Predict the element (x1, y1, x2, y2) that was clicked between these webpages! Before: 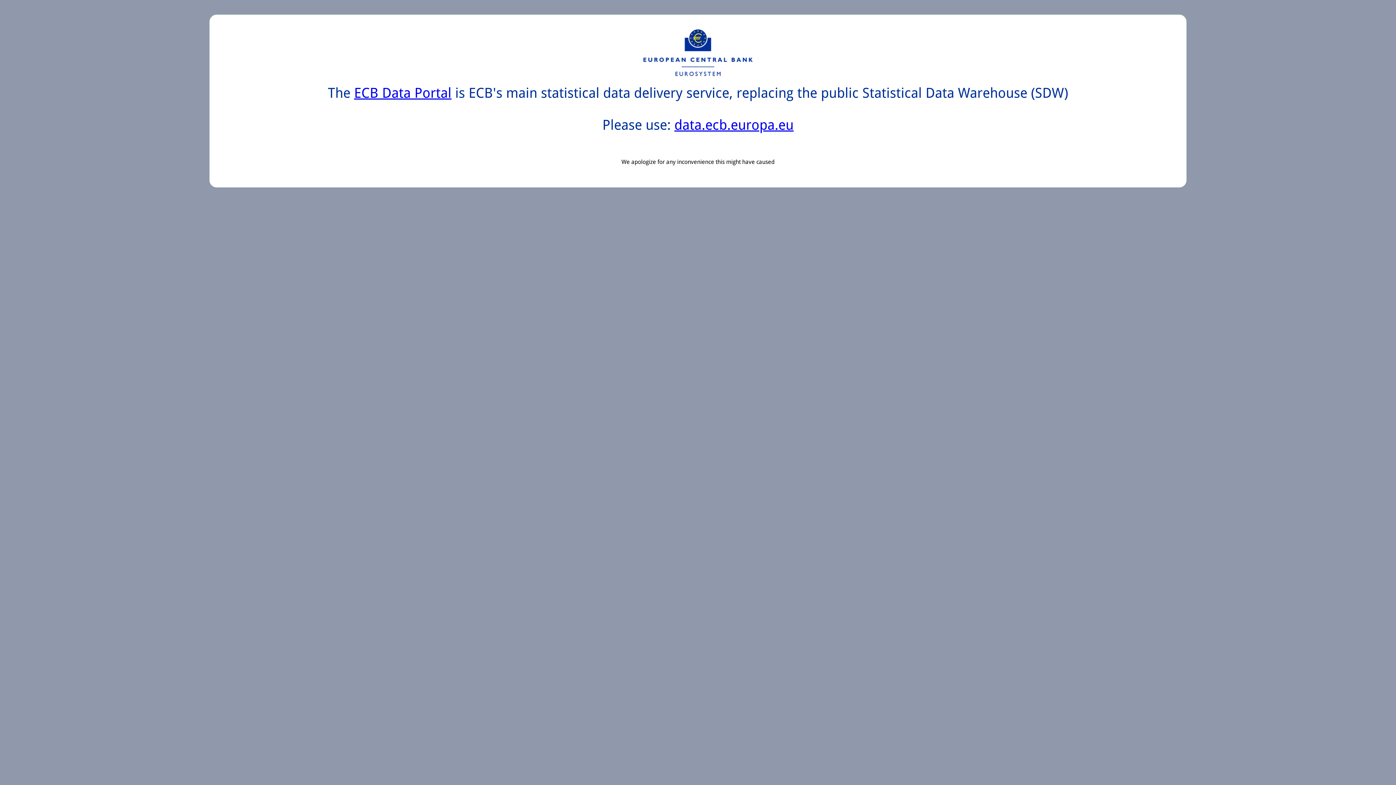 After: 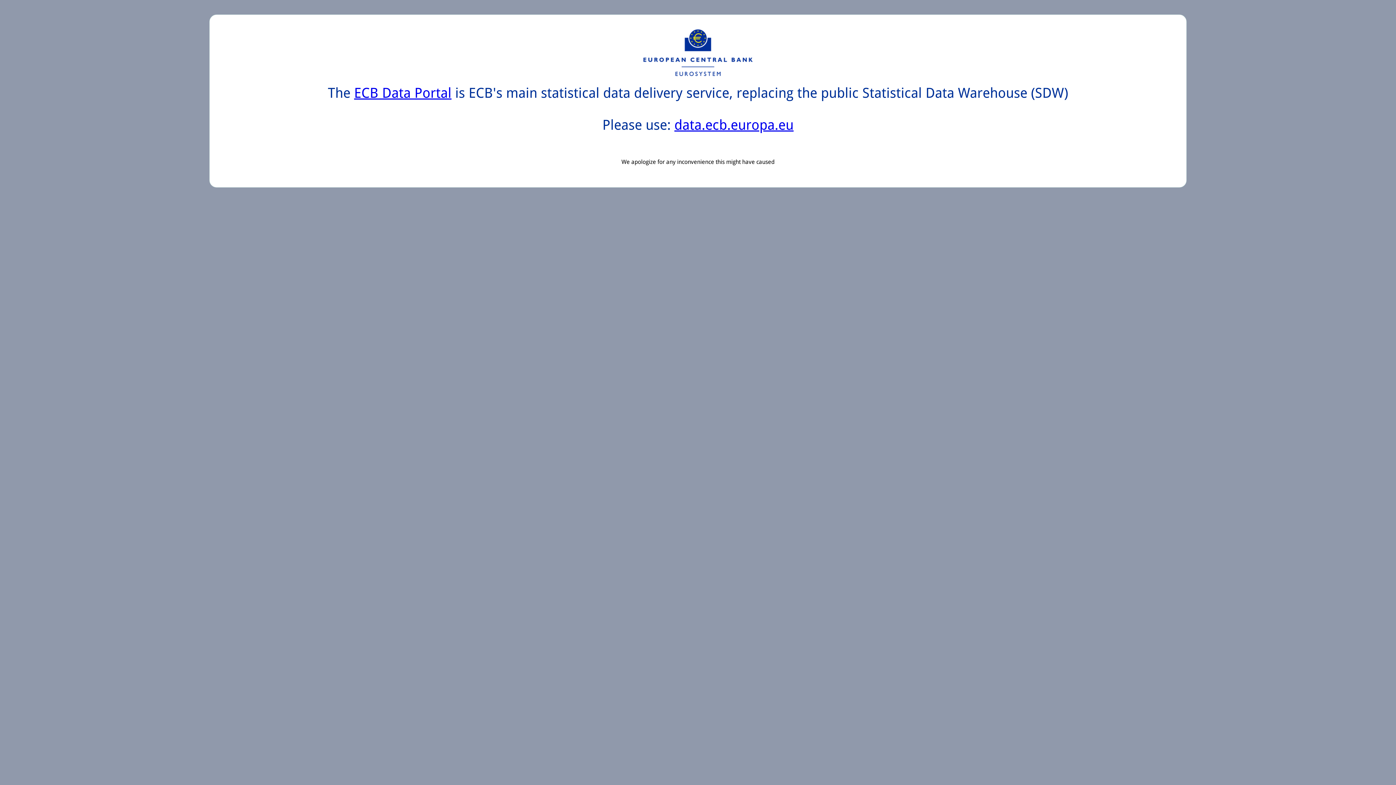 Action: label: data.ecb.europa.eu bbox: (674, 117, 793, 133)